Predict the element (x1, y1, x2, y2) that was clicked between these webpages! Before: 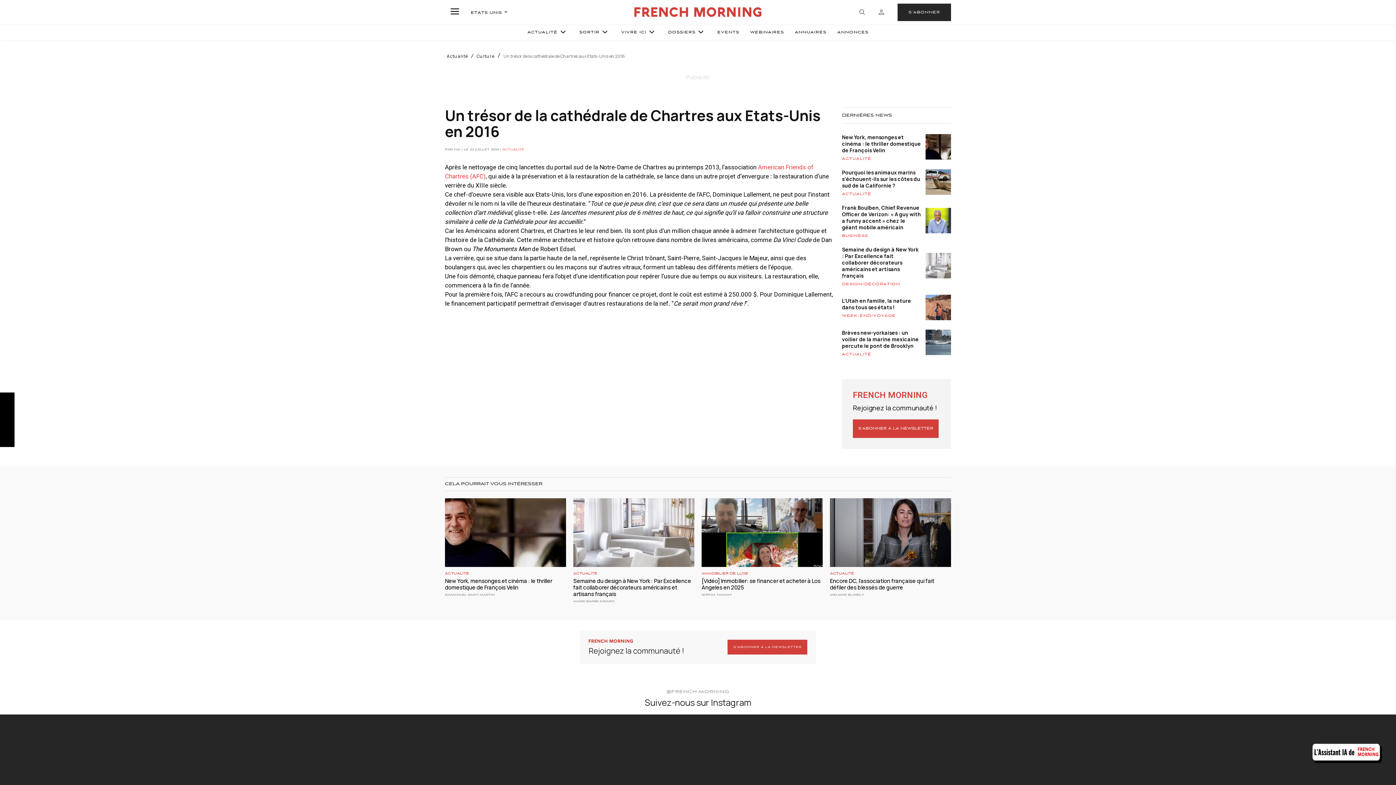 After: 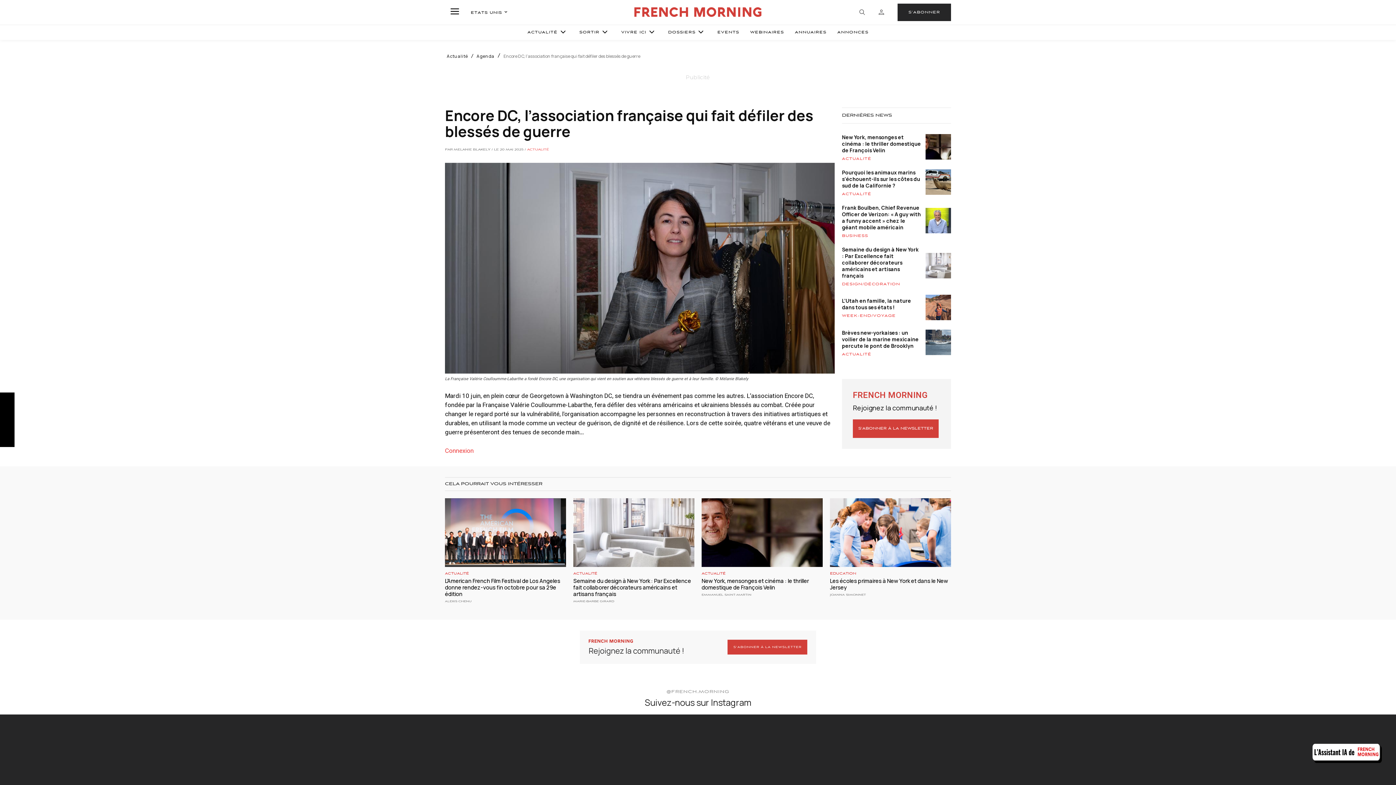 Action: bbox: (830, 498, 951, 567)